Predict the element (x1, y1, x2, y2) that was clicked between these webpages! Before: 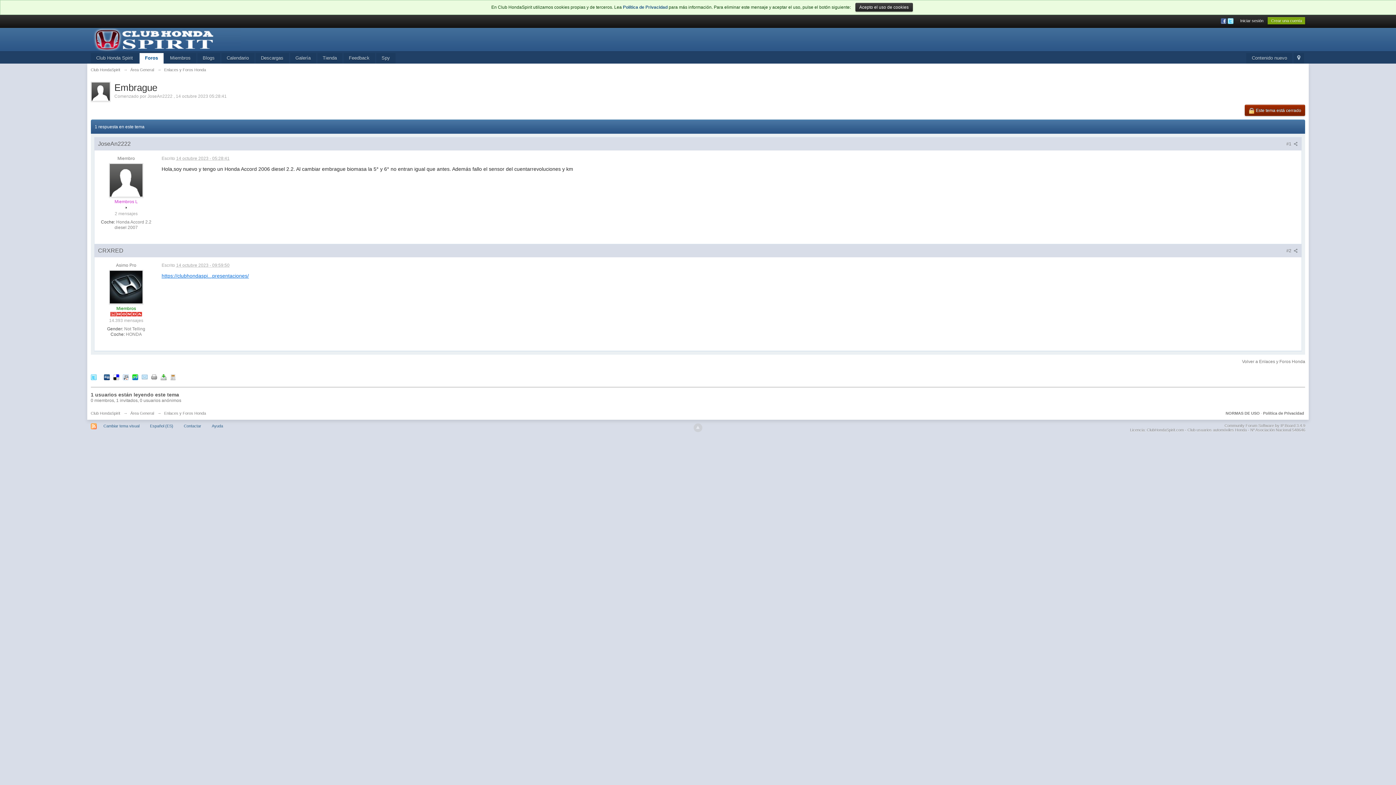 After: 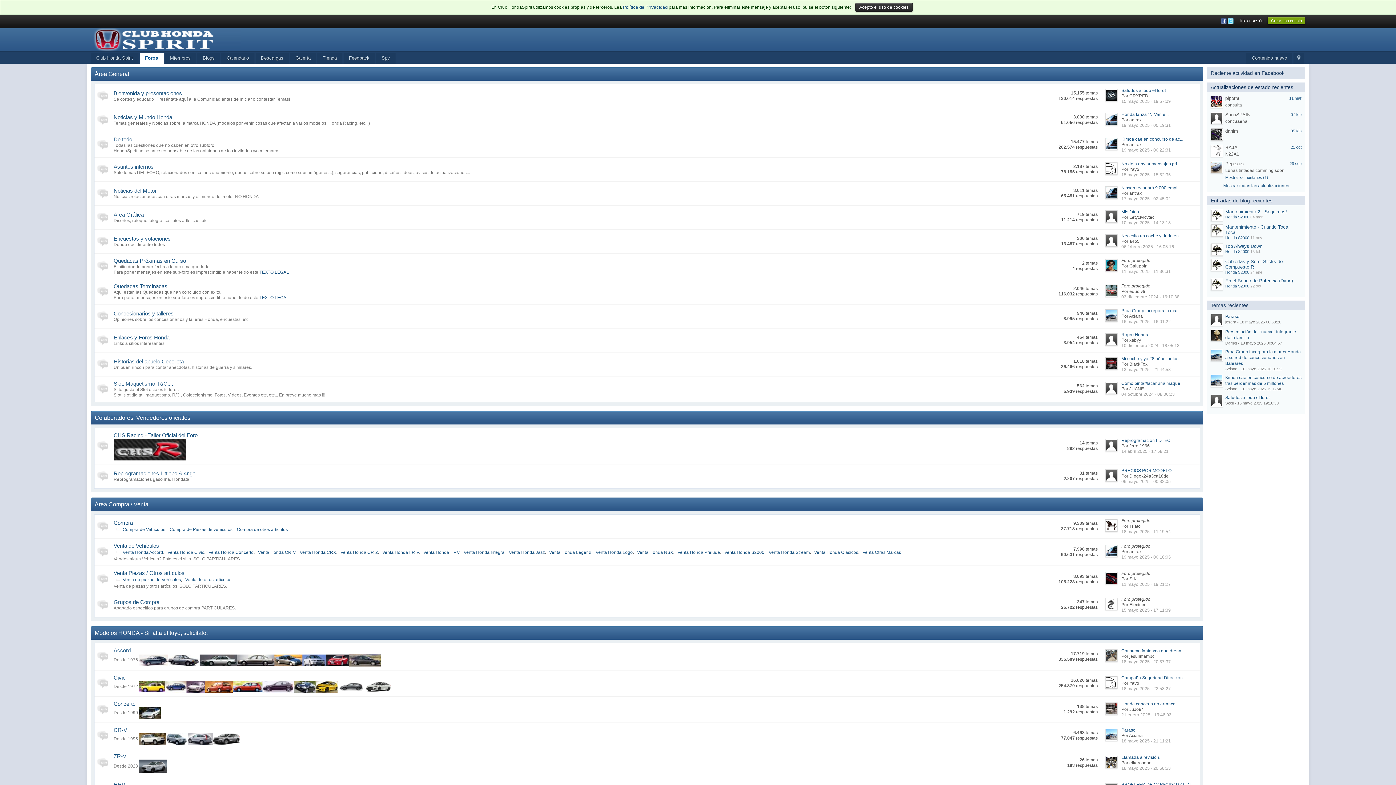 Action: label: Foros bbox: (139, 53, 163, 63)